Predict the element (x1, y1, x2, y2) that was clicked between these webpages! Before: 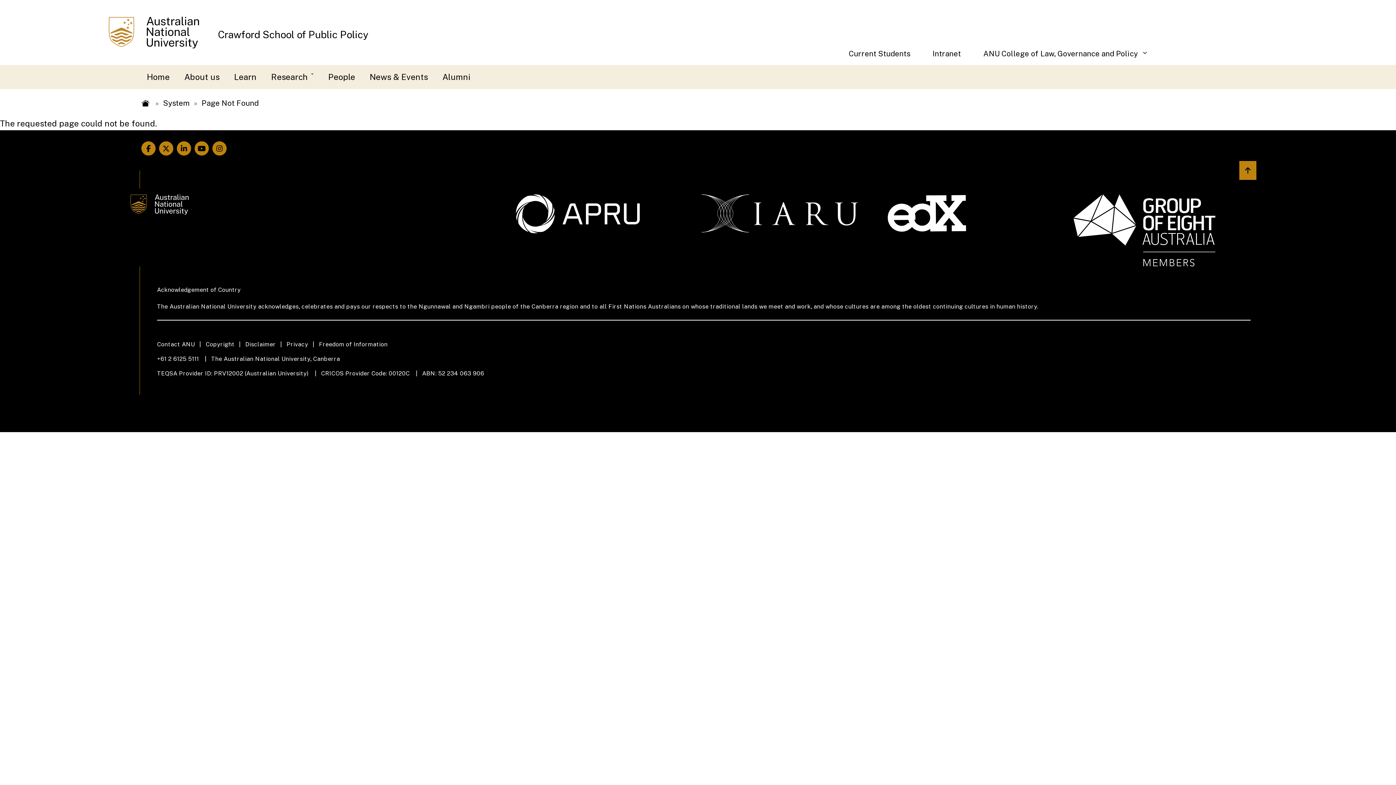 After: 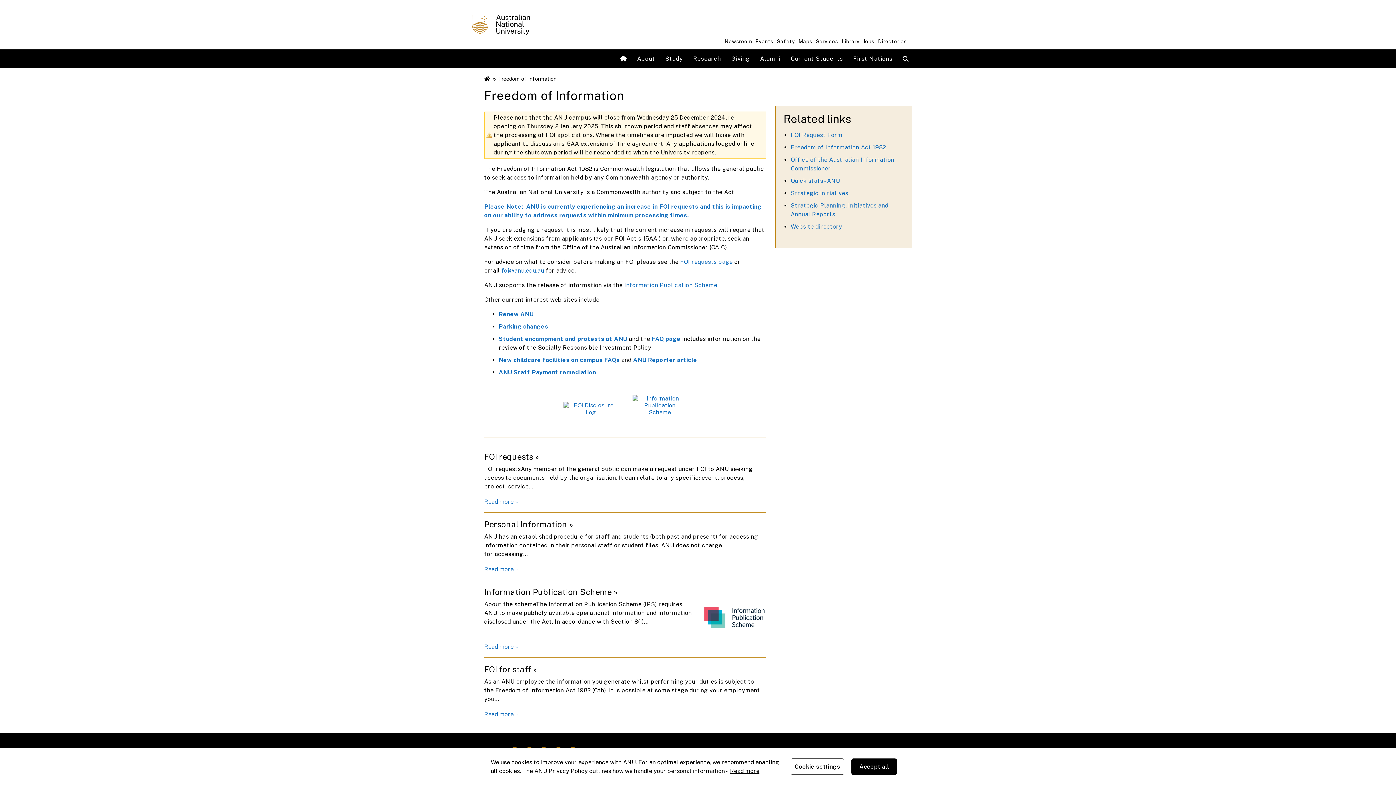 Action: bbox: (319, 340, 396, 349) label: Freedom of Information